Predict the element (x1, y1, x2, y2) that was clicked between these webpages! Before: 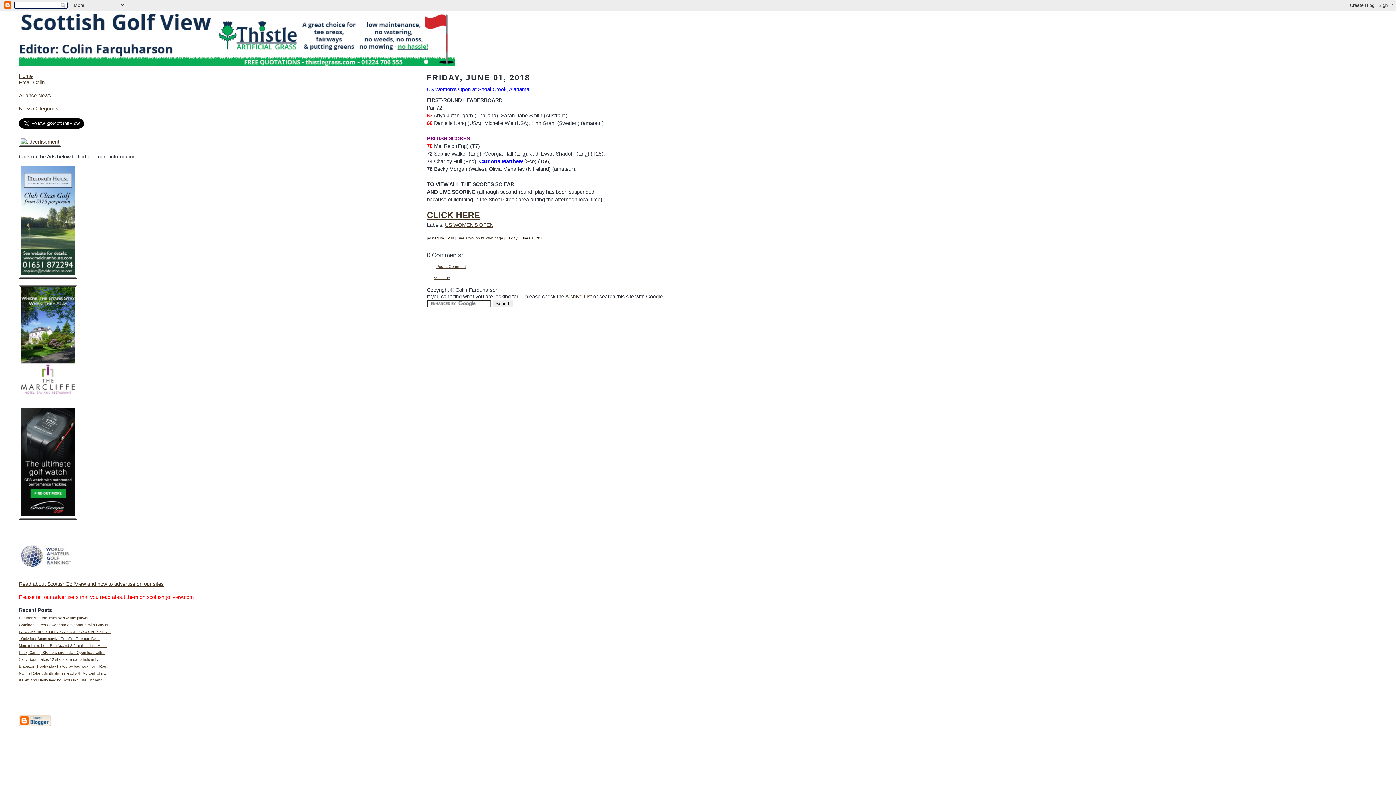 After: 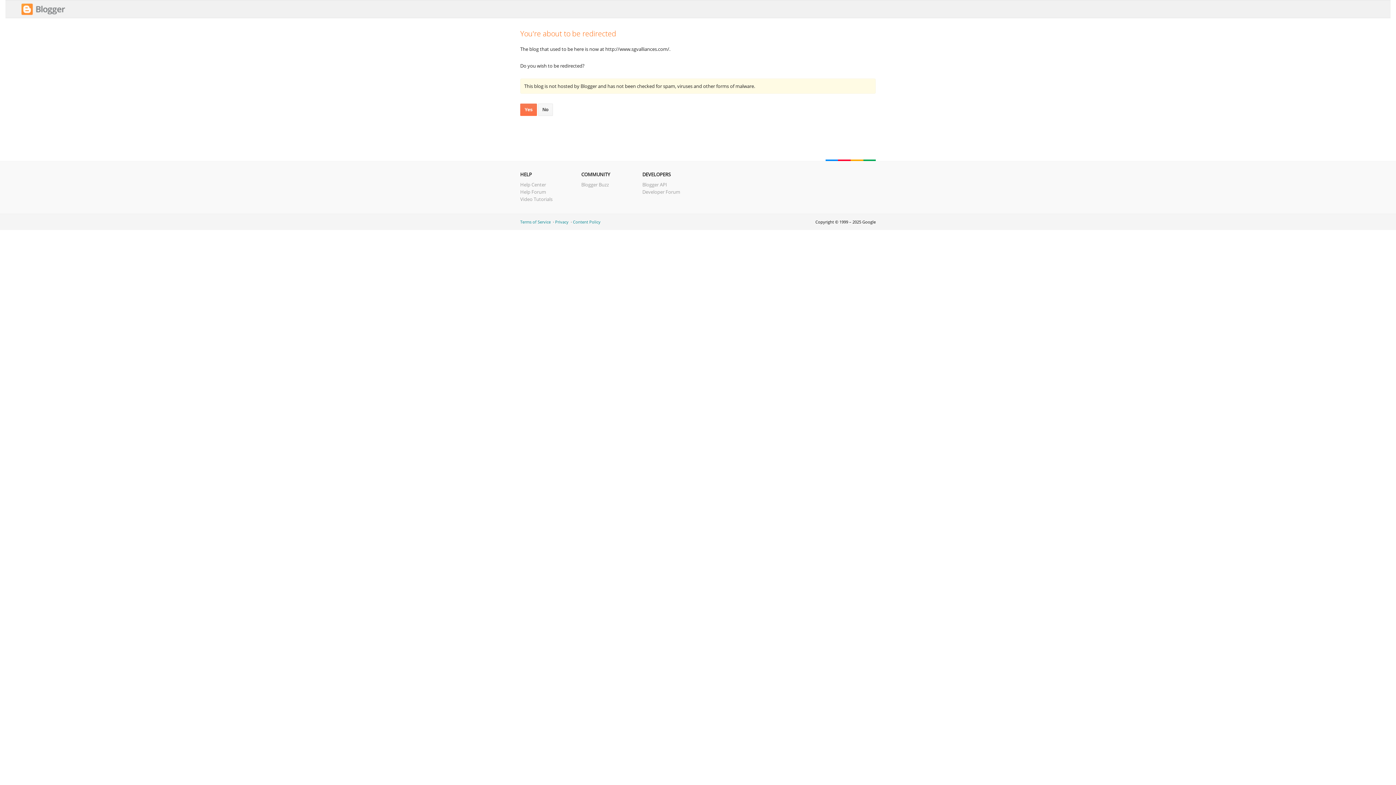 Action: bbox: (18, 92, 50, 98) label: Alliance News